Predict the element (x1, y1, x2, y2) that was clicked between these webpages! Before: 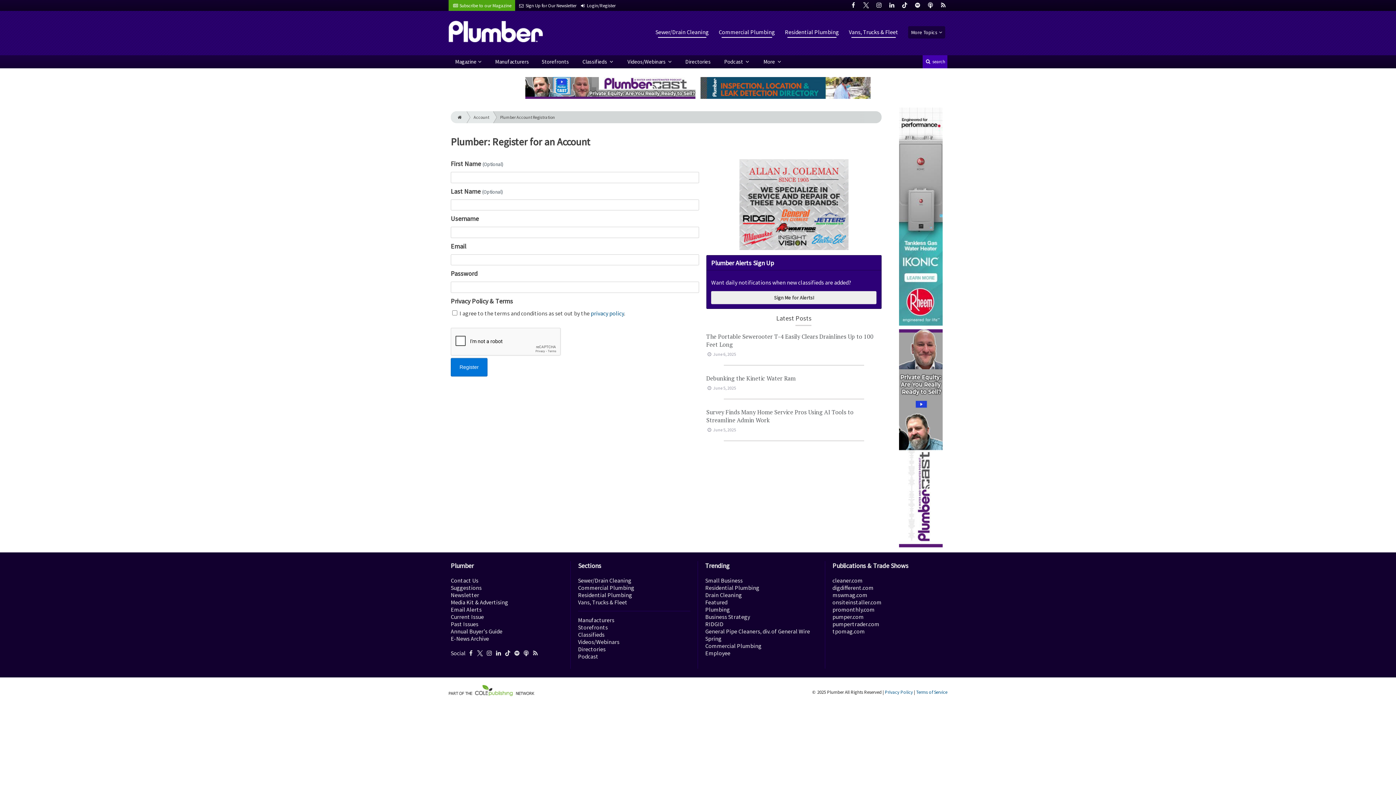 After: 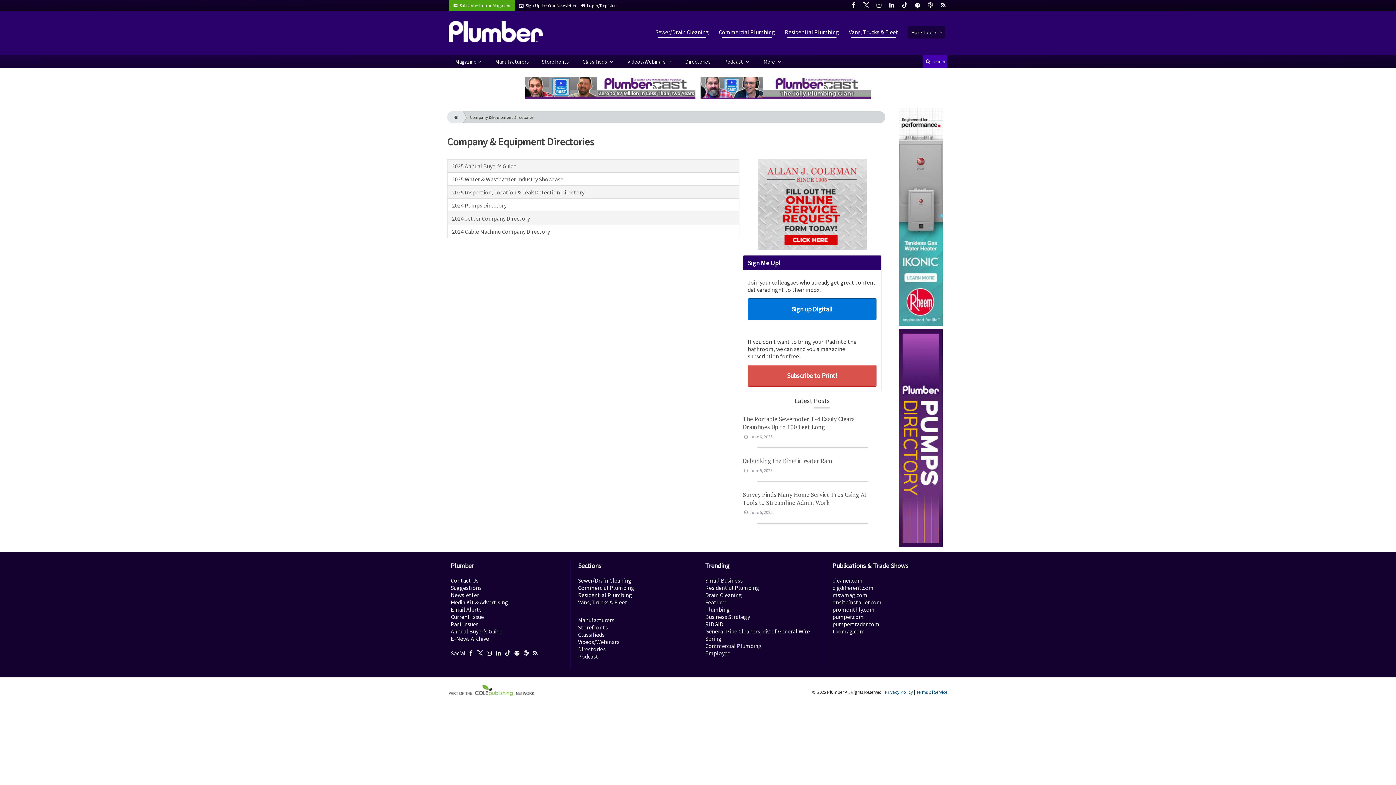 Action: label: Directories bbox: (679, 55, 716, 68)